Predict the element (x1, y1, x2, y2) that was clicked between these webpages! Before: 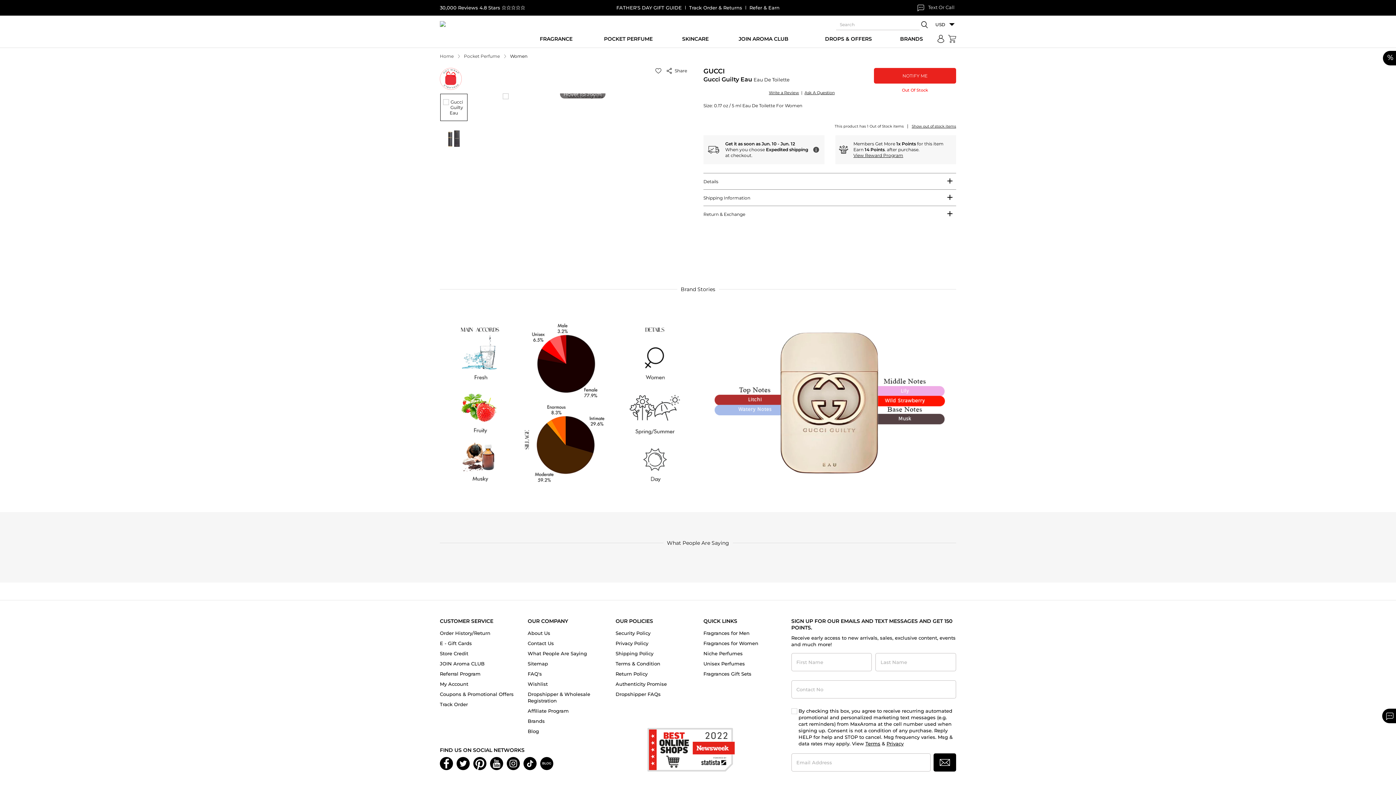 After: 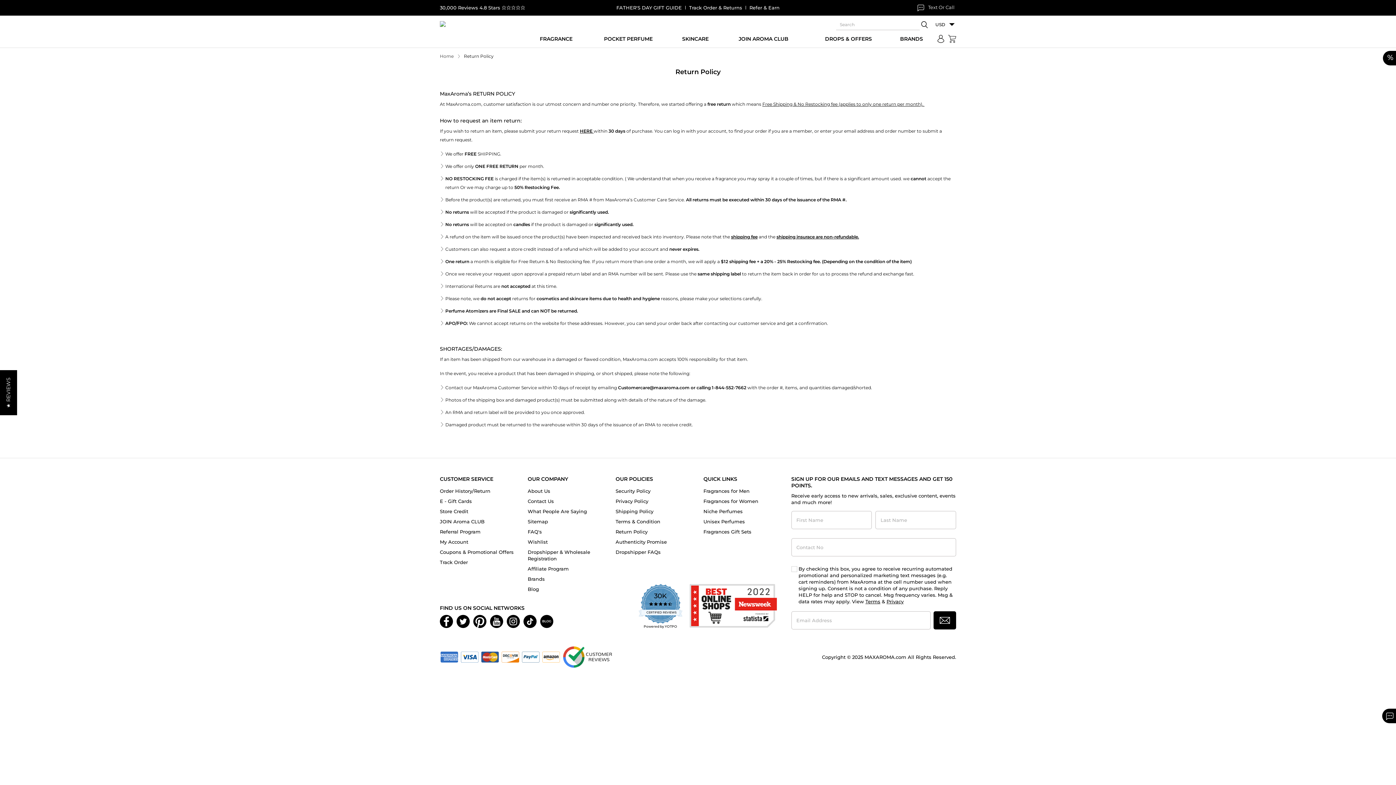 Action: label: Return Policy bbox: (615, 671, 647, 677)